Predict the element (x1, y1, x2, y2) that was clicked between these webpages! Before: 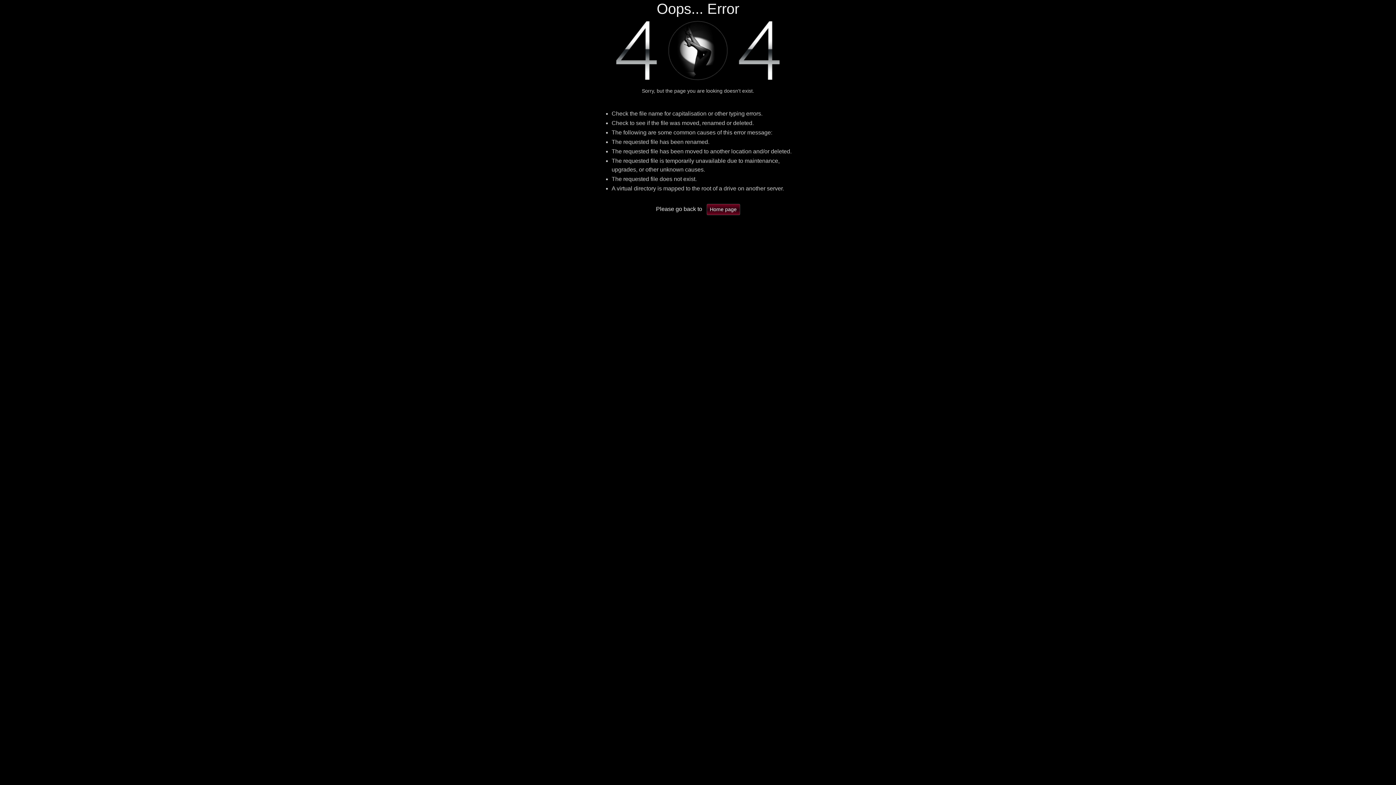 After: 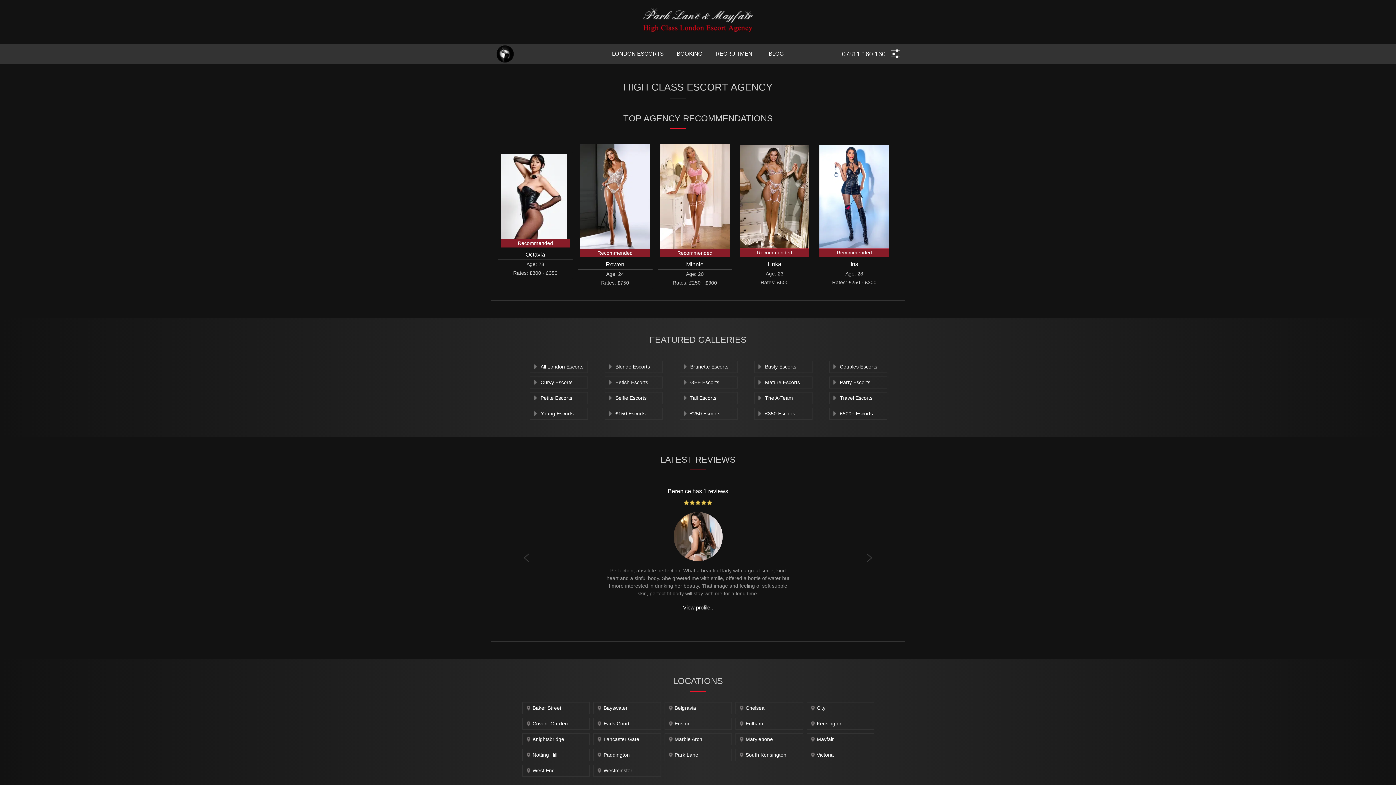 Action: bbox: (706, 204, 740, 215) label: Home page